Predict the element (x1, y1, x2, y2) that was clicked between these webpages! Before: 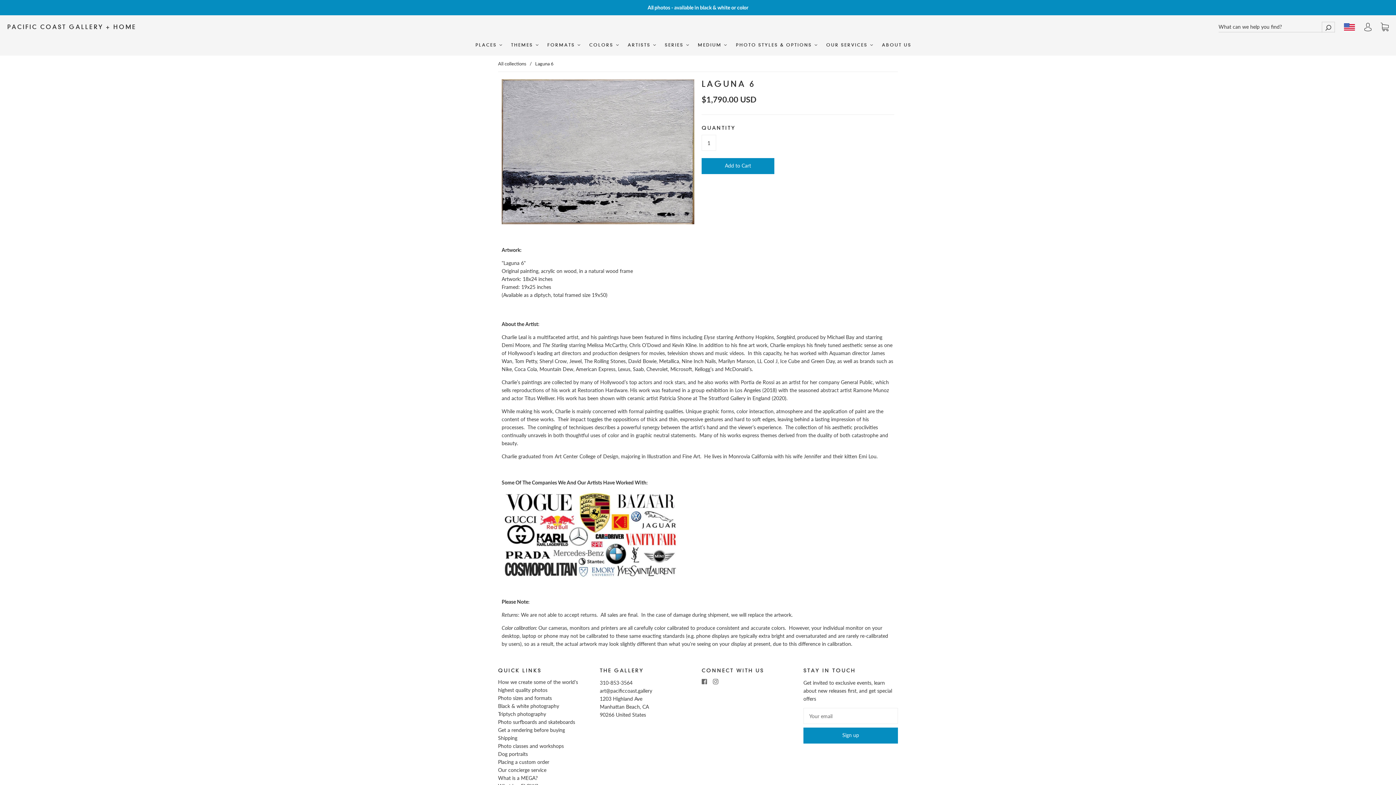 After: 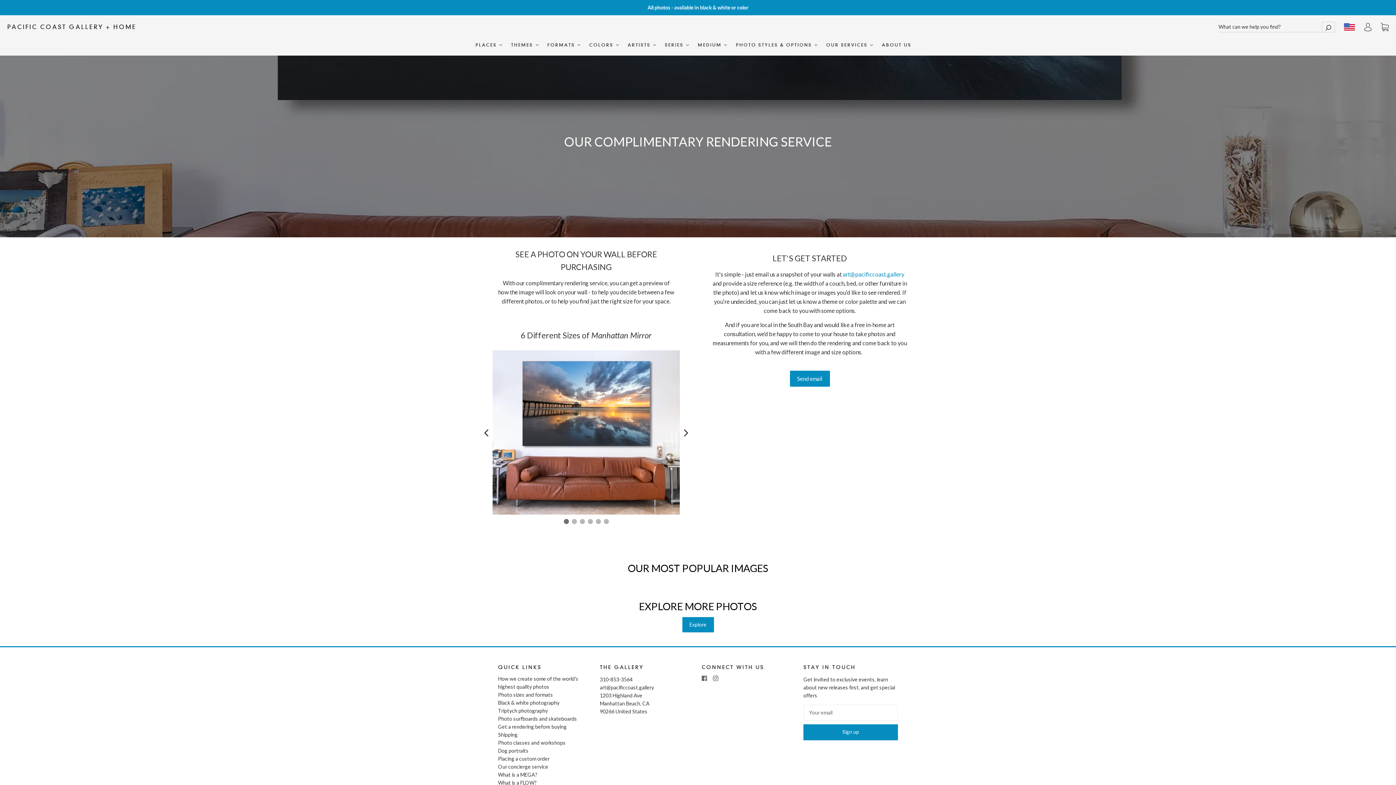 Action: bbox: (498, 727, 565, 733) label: Get a rendering before buying